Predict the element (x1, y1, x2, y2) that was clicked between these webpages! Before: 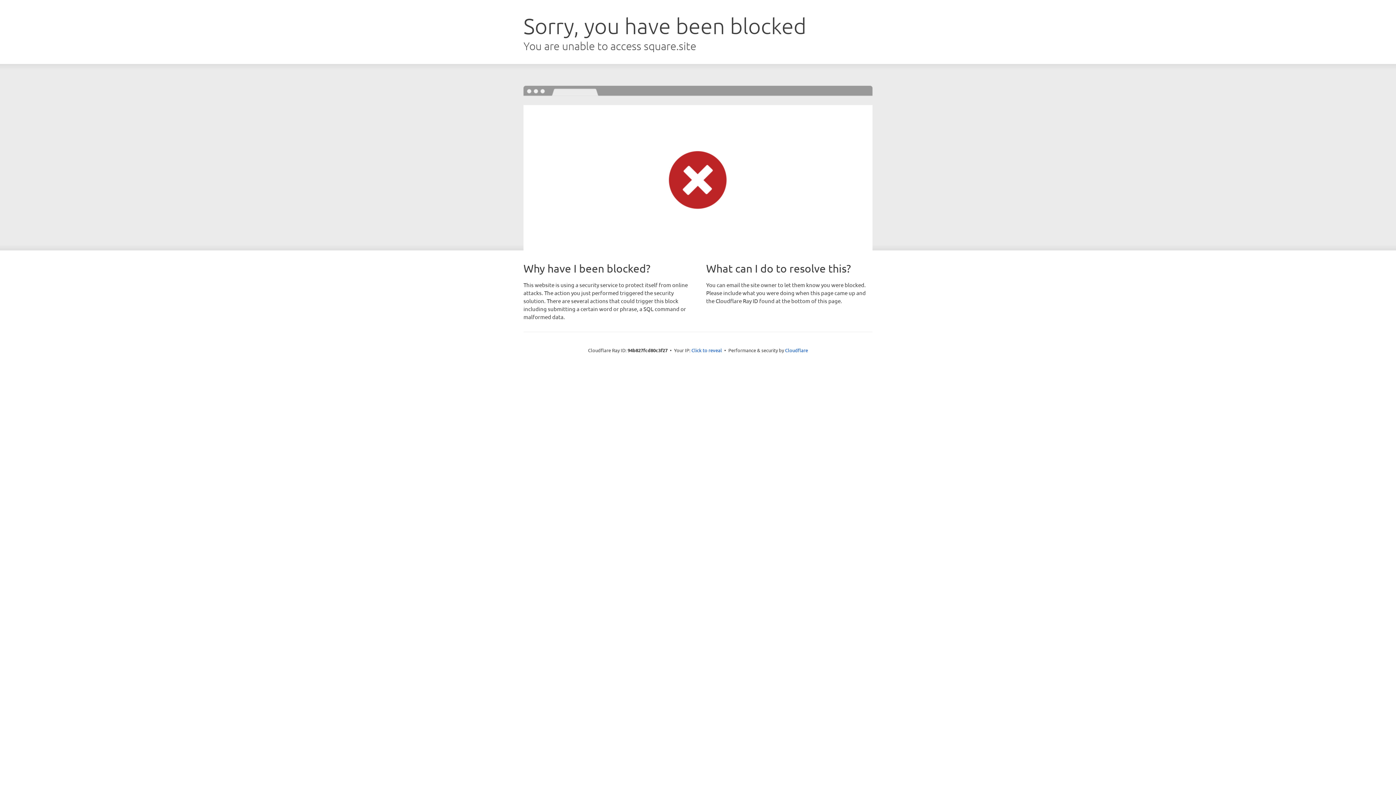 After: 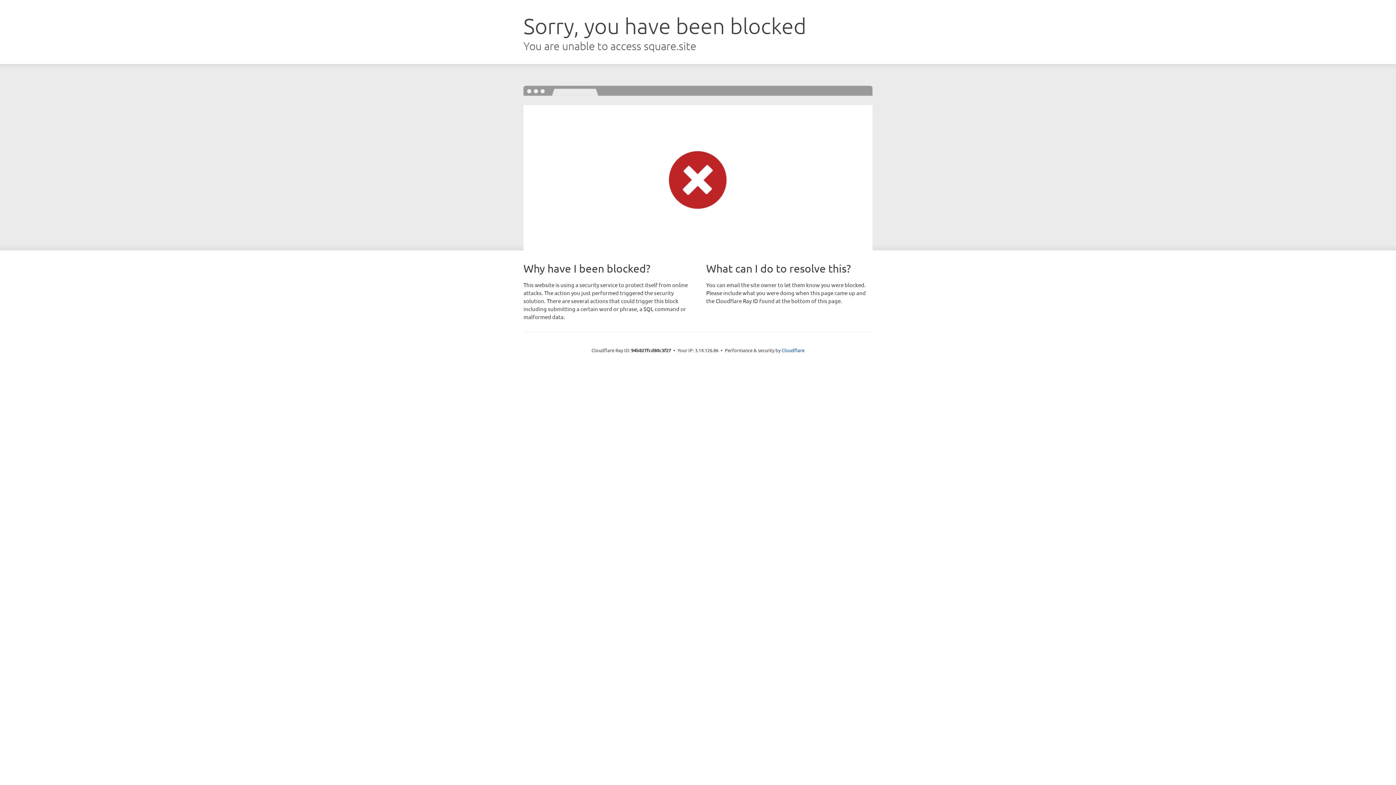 Action: label: Click to reveal bbox: (691, 346, 722, 353)